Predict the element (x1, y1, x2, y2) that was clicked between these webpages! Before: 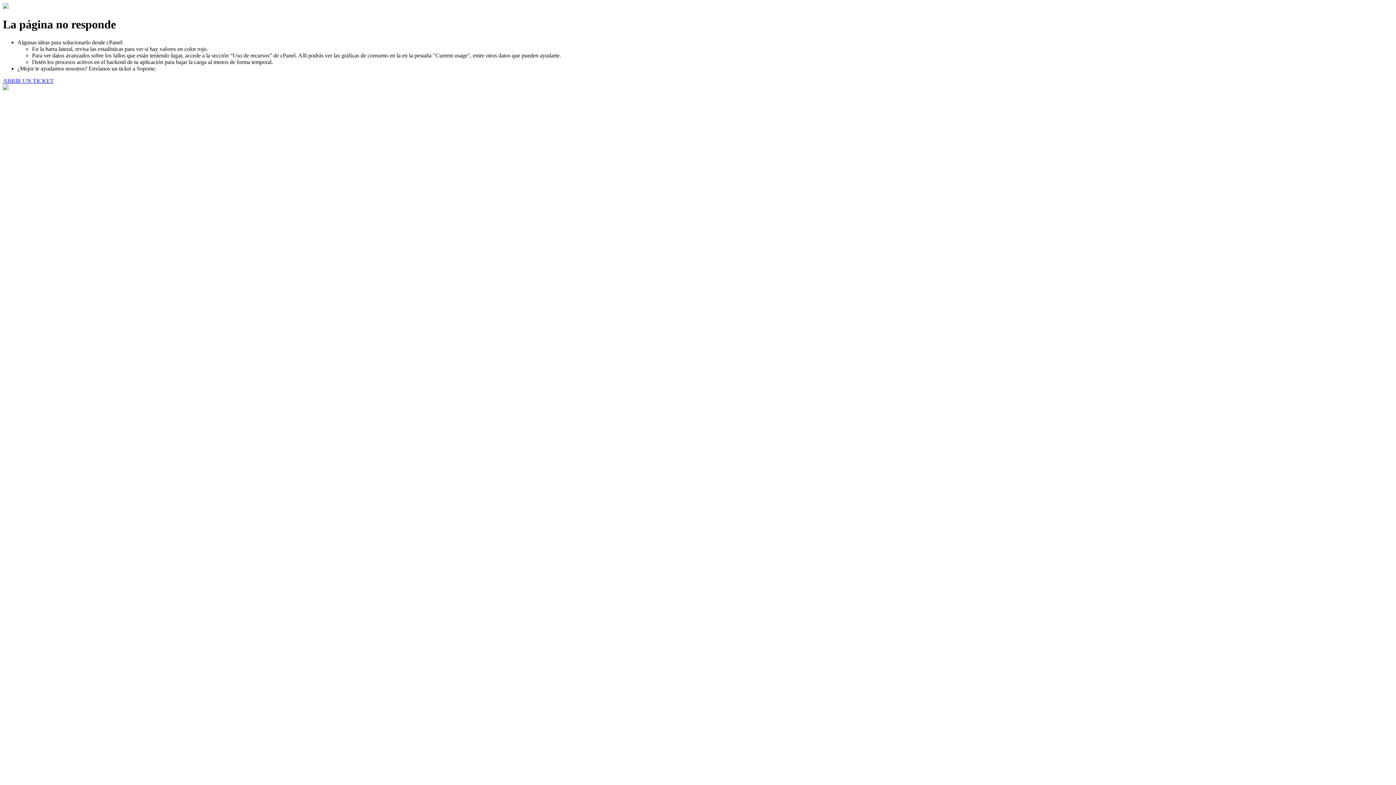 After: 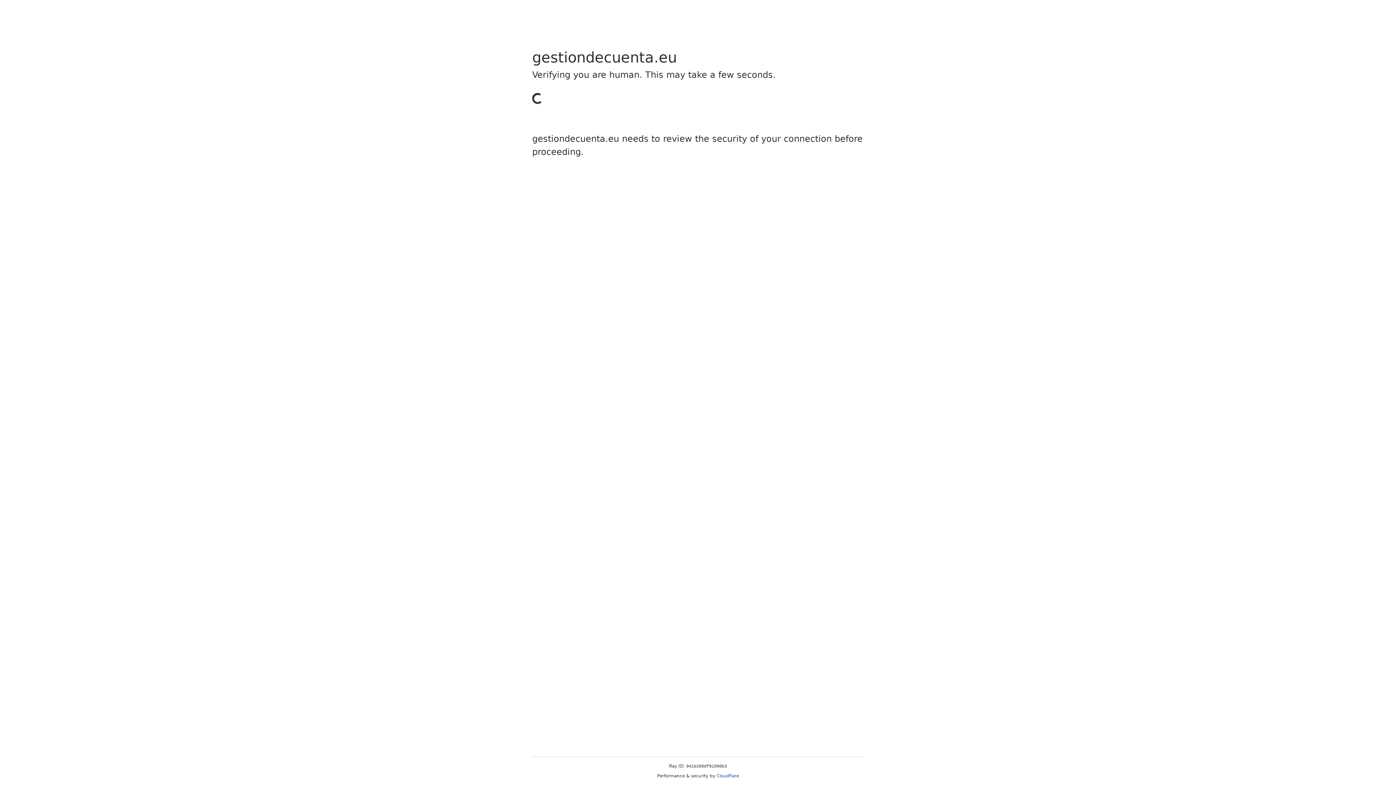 Action: label: ABRIR UN TICKET bbox: (2, 77, 53, 83)